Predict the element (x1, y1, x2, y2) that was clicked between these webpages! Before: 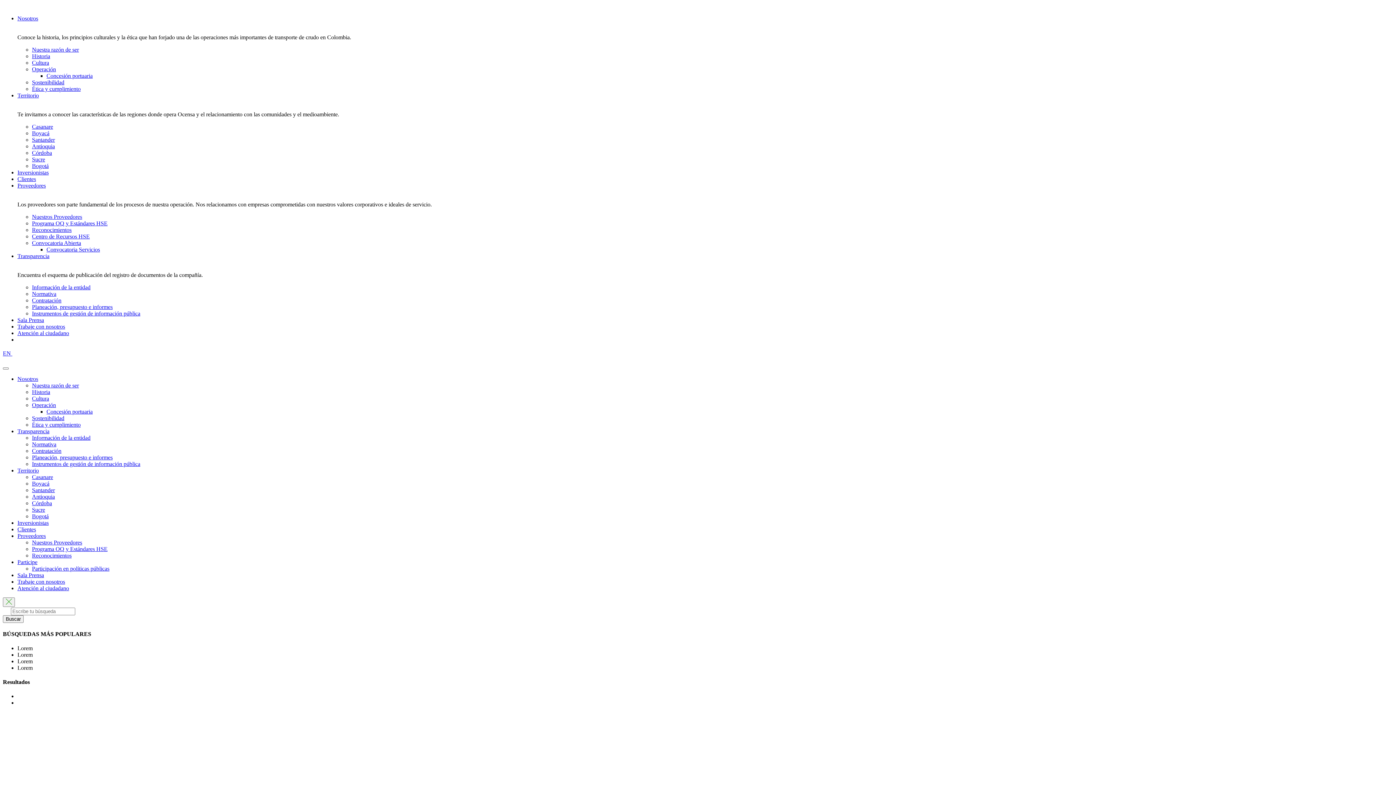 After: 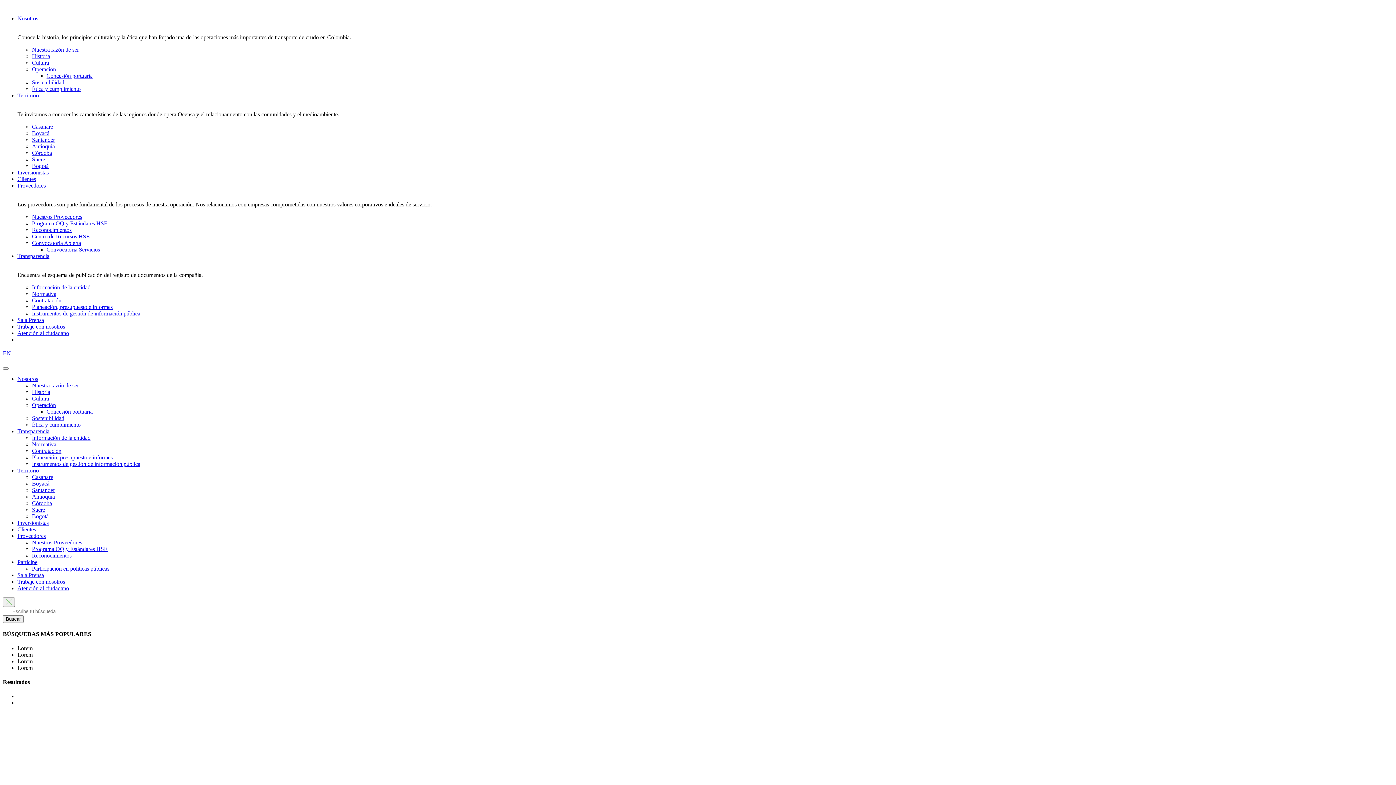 Action: label: Casanare bbox: (32, 123, 53, 129)